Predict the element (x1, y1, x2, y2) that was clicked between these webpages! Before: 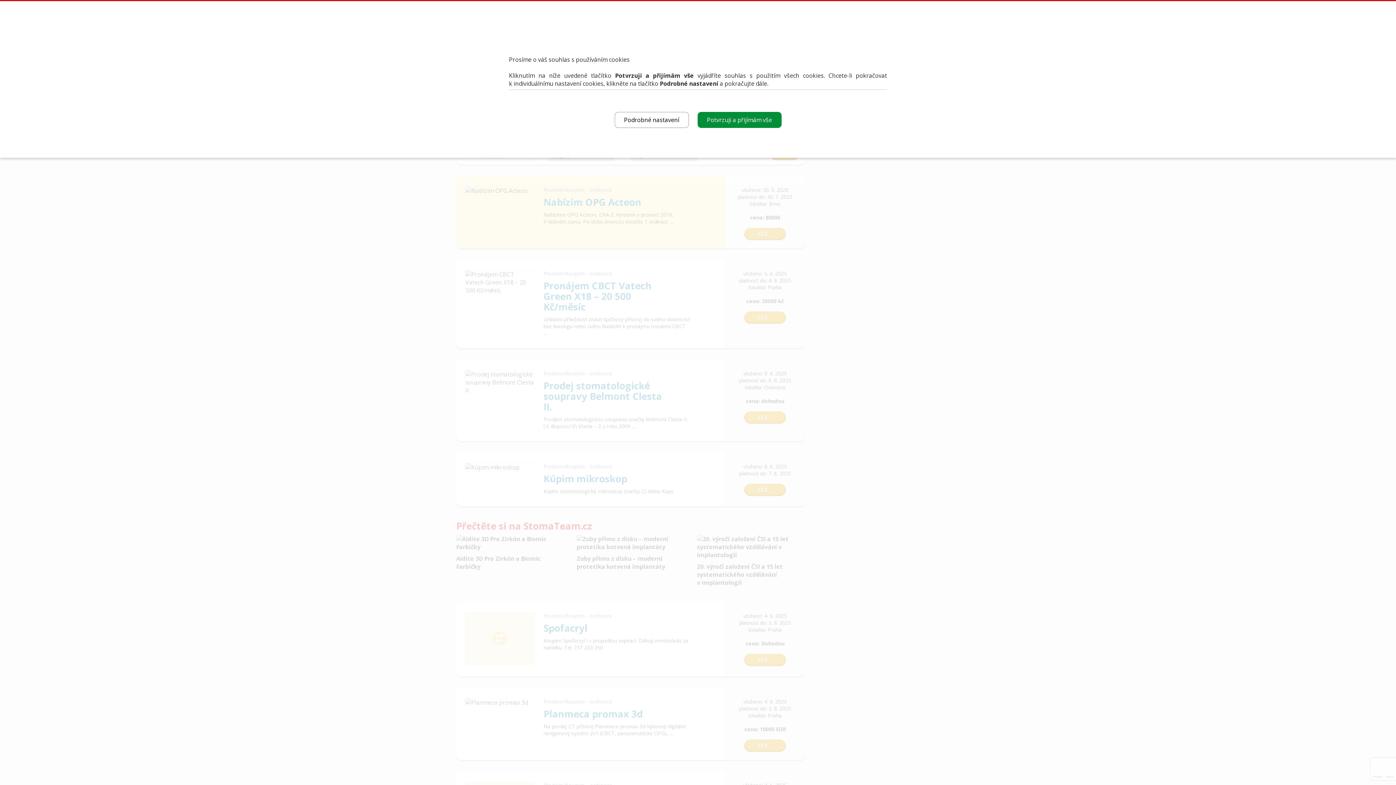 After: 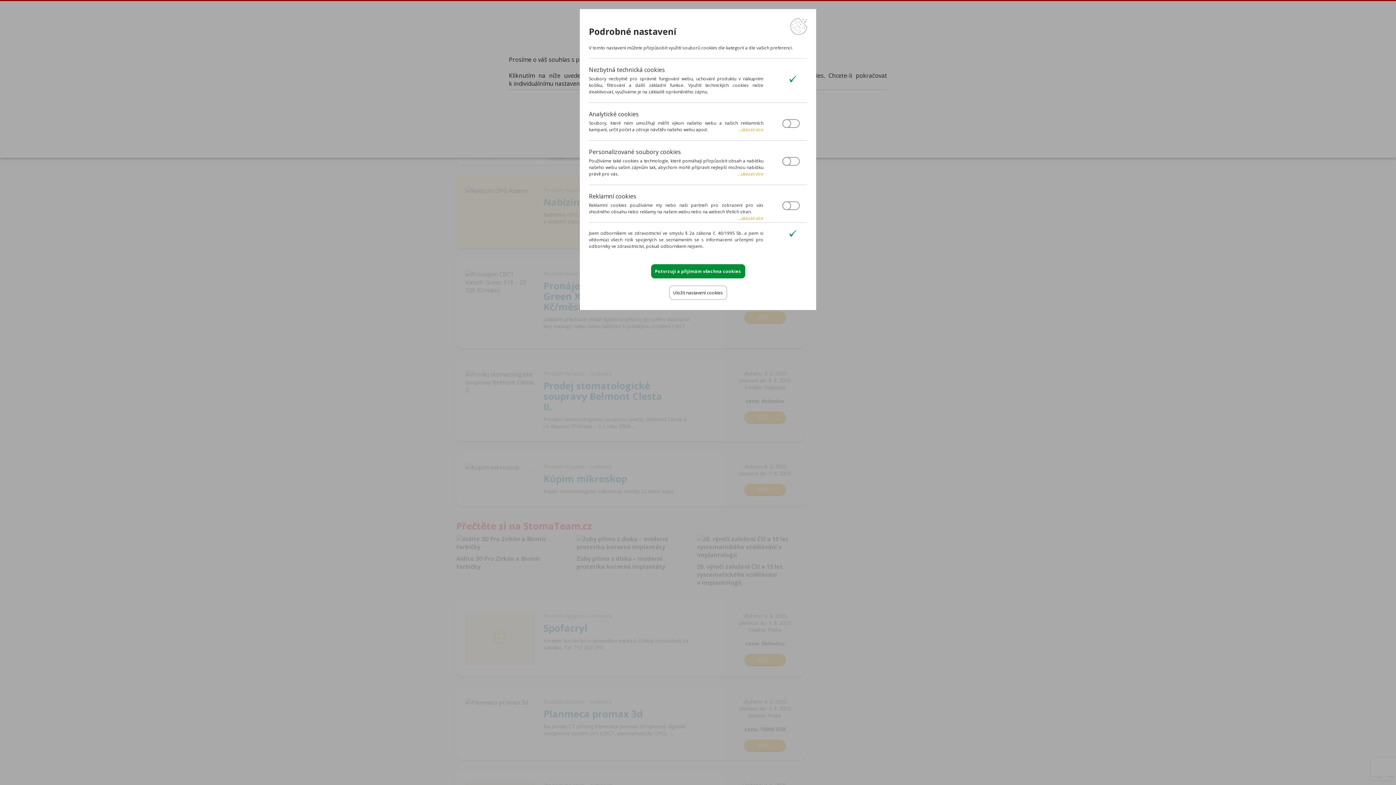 Action: label: Podrobné nastavení bbox: (614, 112, 688, 128)